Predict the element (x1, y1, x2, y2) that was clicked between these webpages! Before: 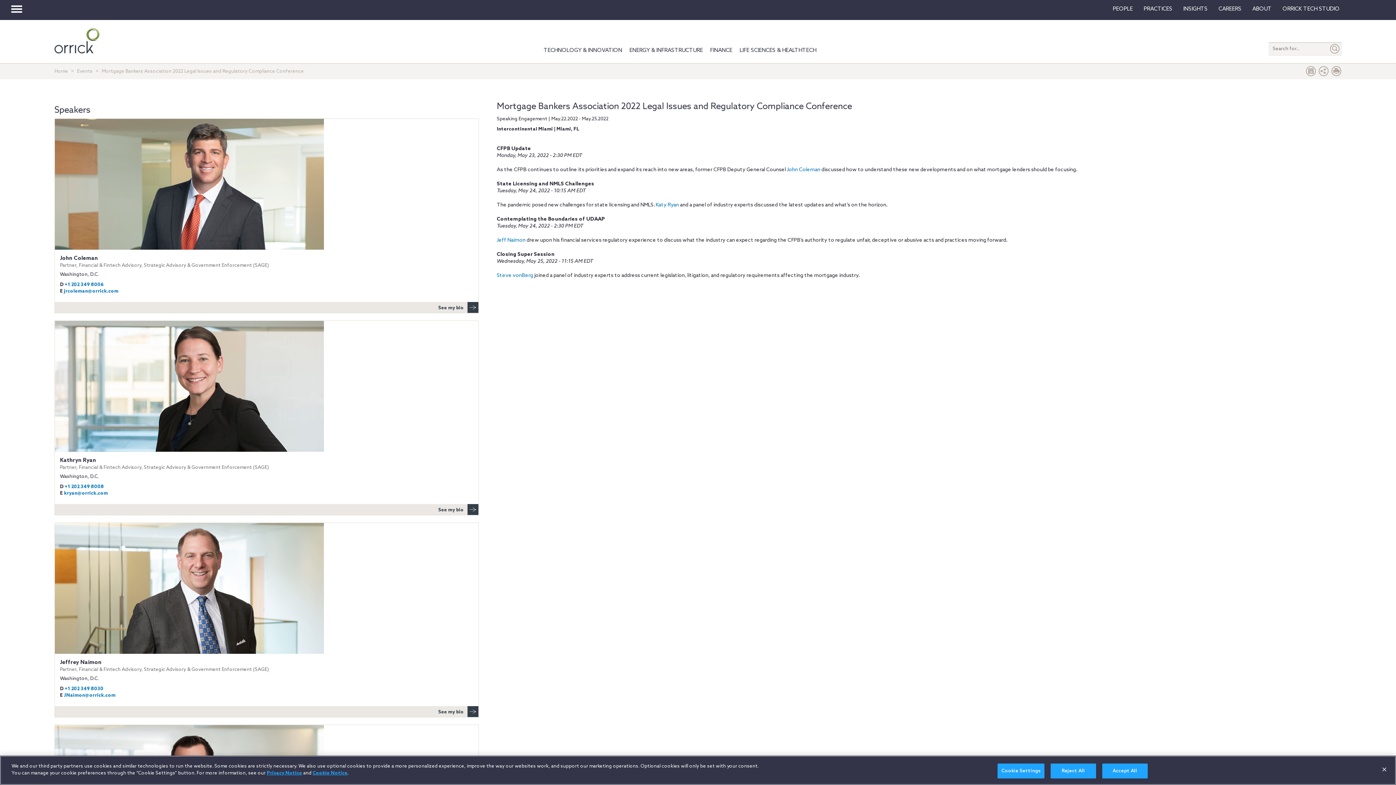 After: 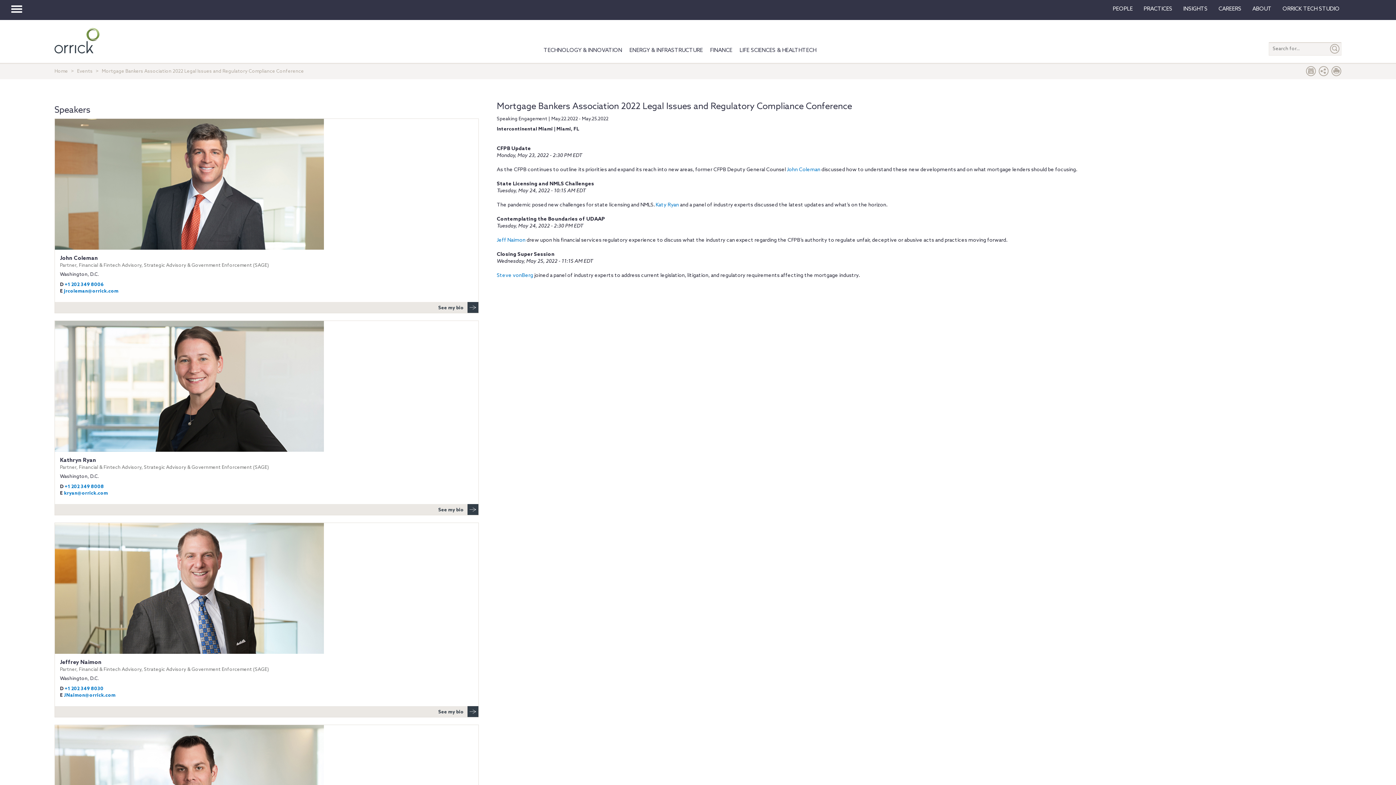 Action: bbox: (1050, 763, 1096, 778) label: Reject All